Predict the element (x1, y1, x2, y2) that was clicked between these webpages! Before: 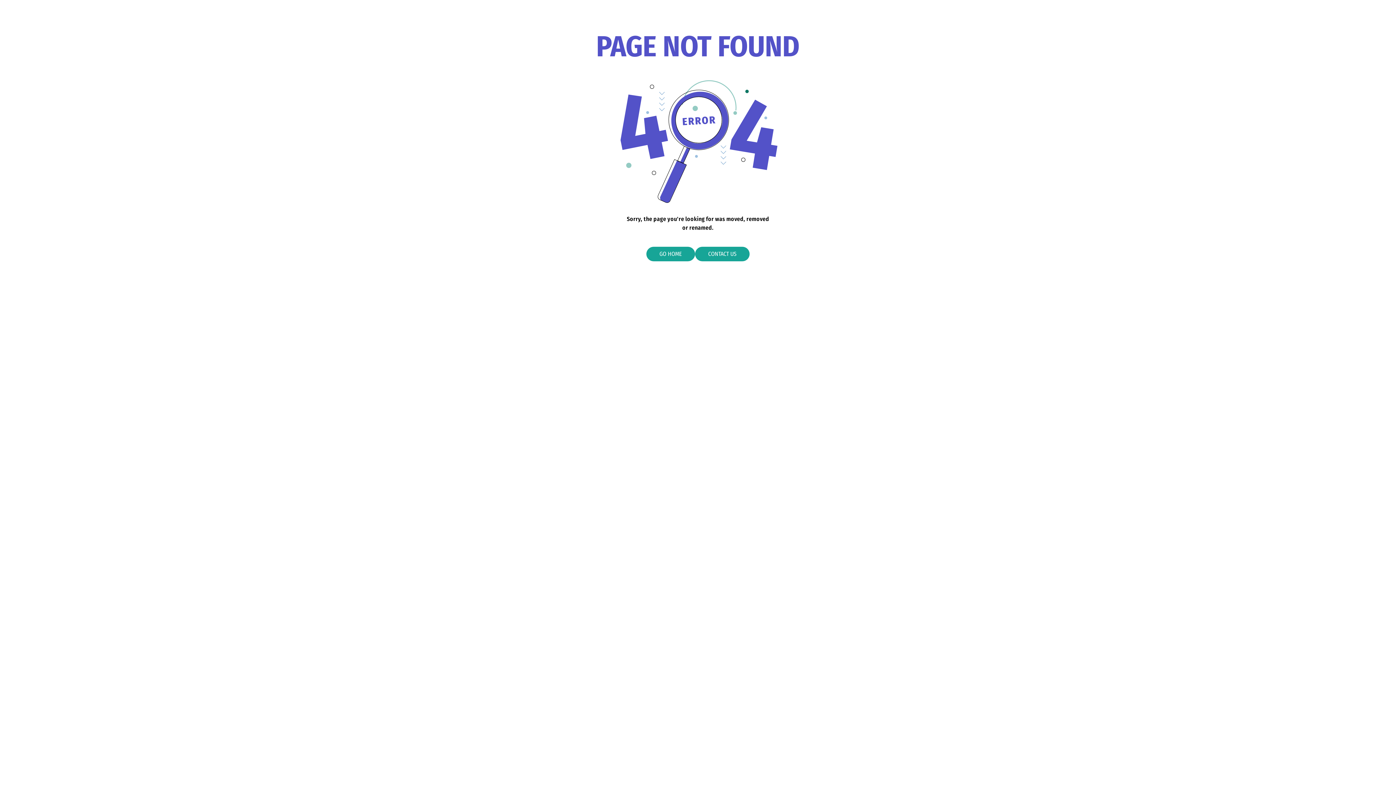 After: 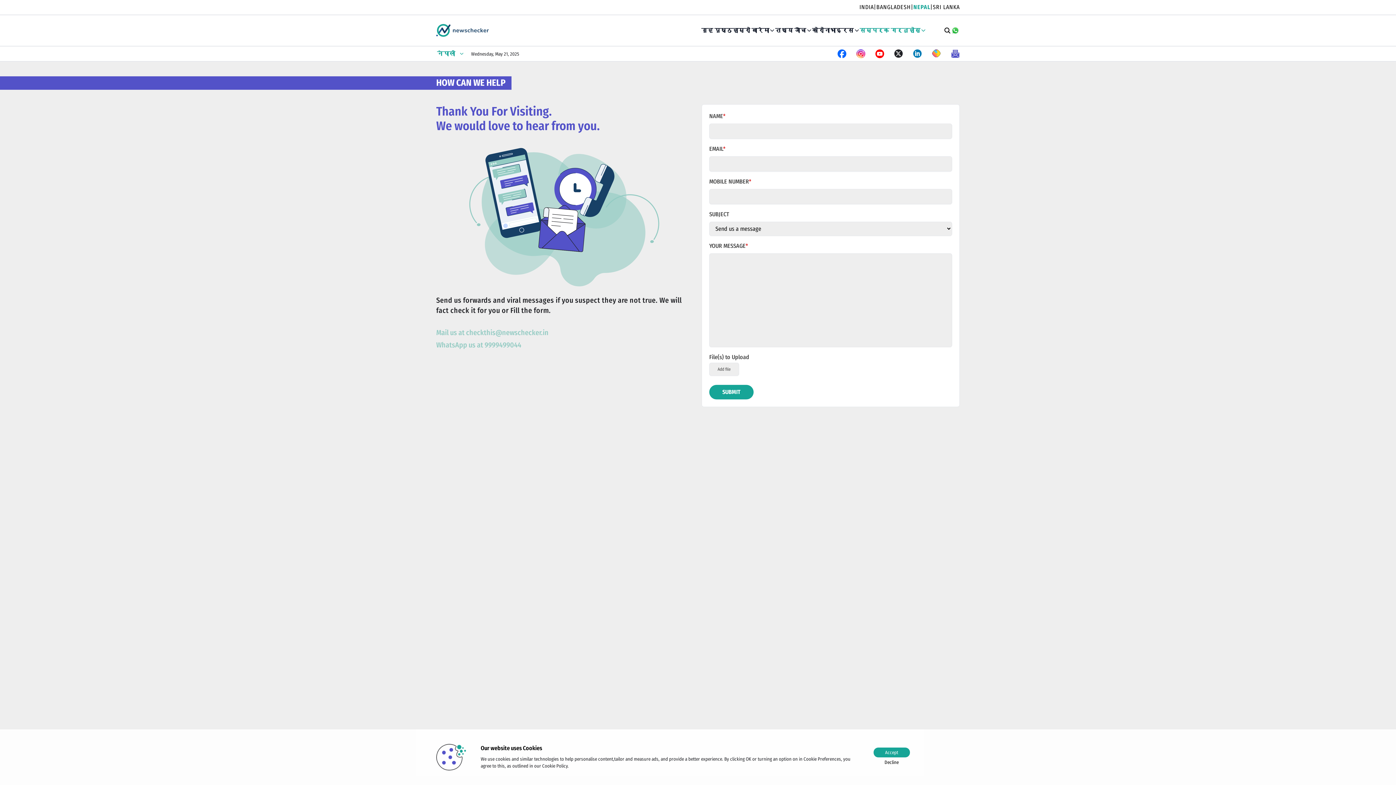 Action: label: CONTACT US bbox: (695, 247, 749, 261)